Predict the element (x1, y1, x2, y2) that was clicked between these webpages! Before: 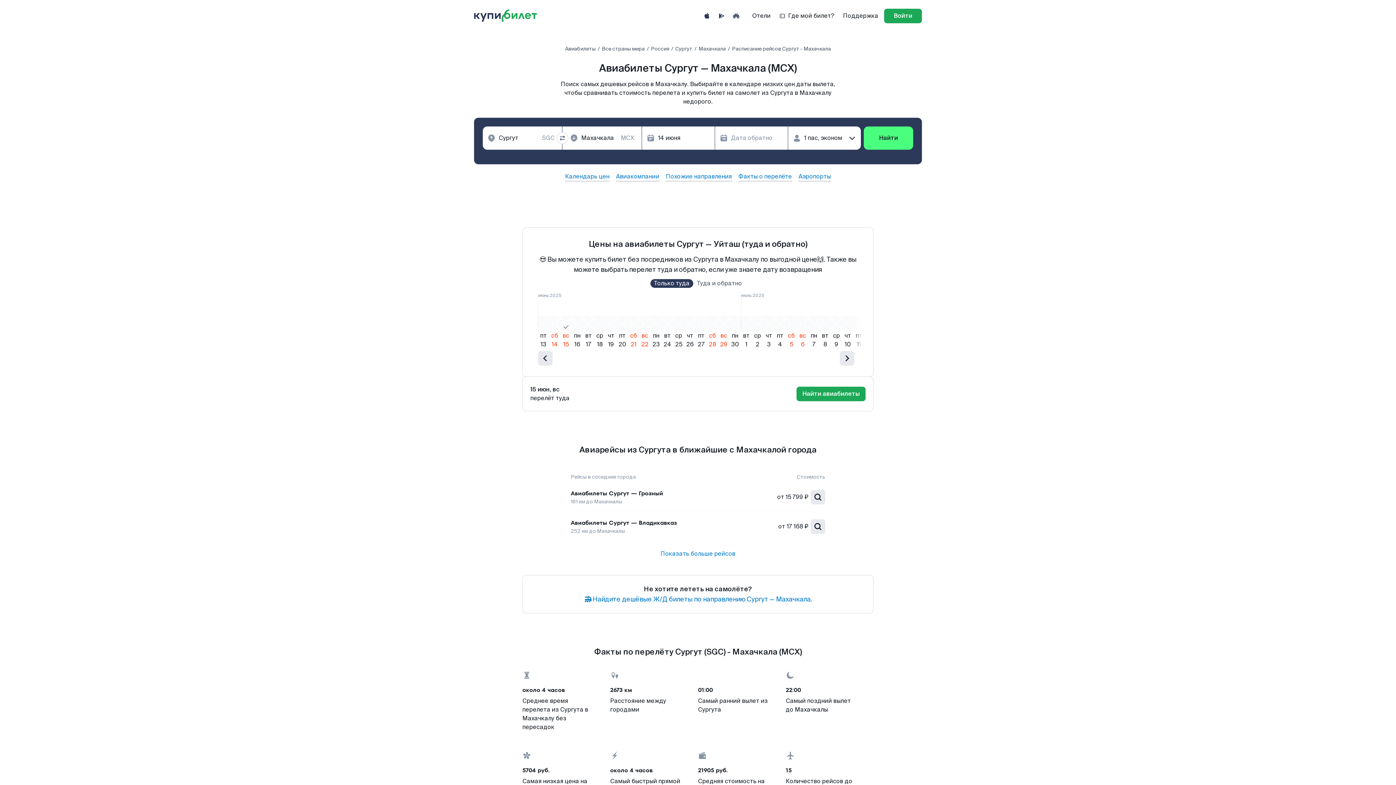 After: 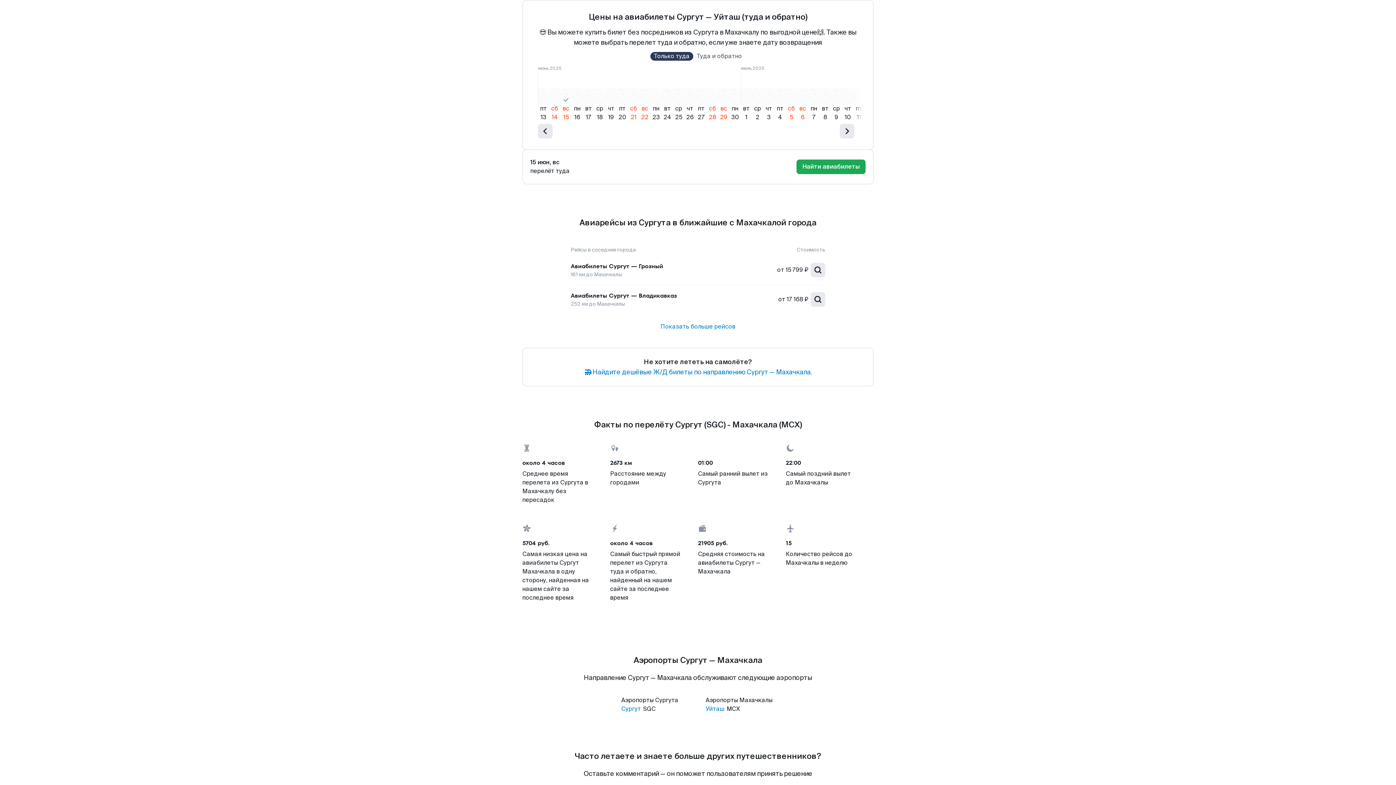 Action: bbox: (565, 173, 609, 181) label: Календарь цен